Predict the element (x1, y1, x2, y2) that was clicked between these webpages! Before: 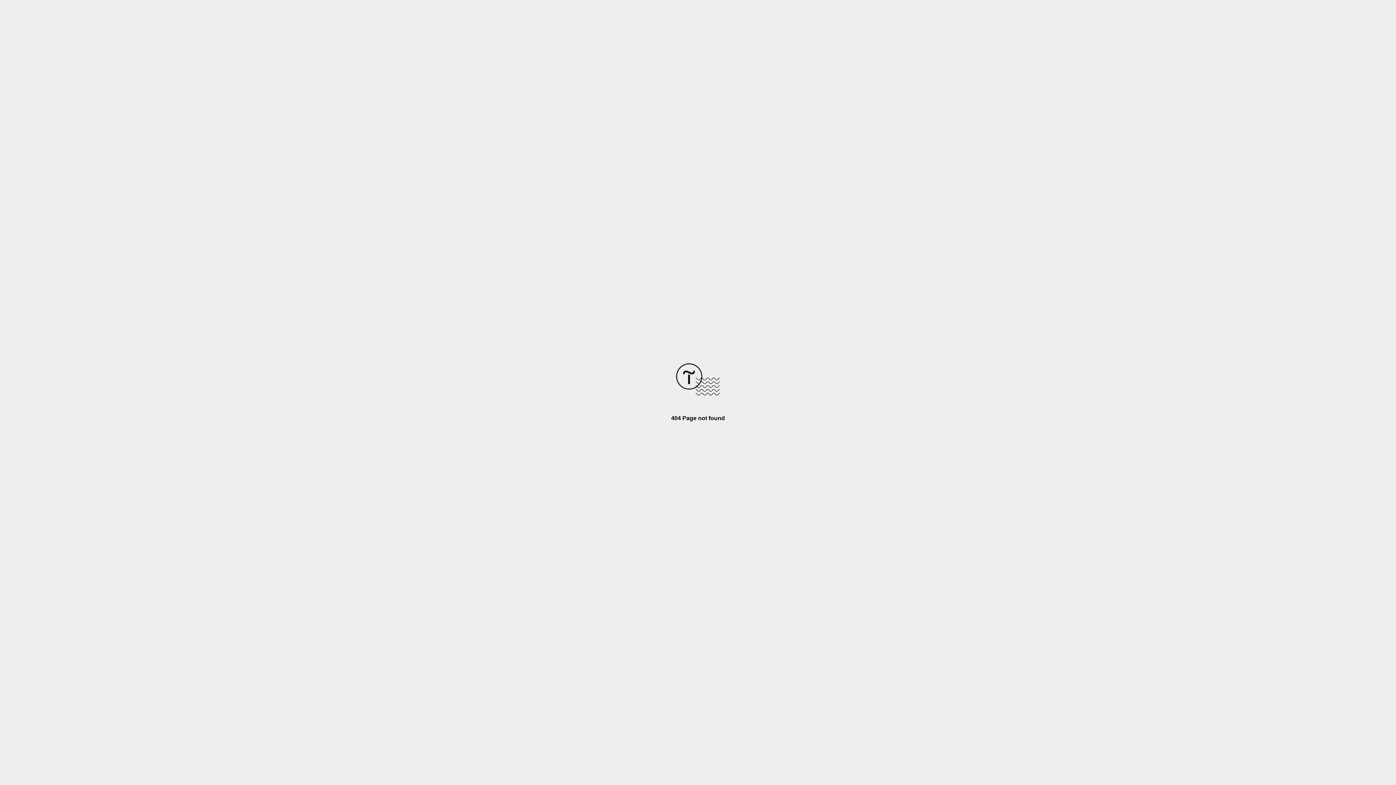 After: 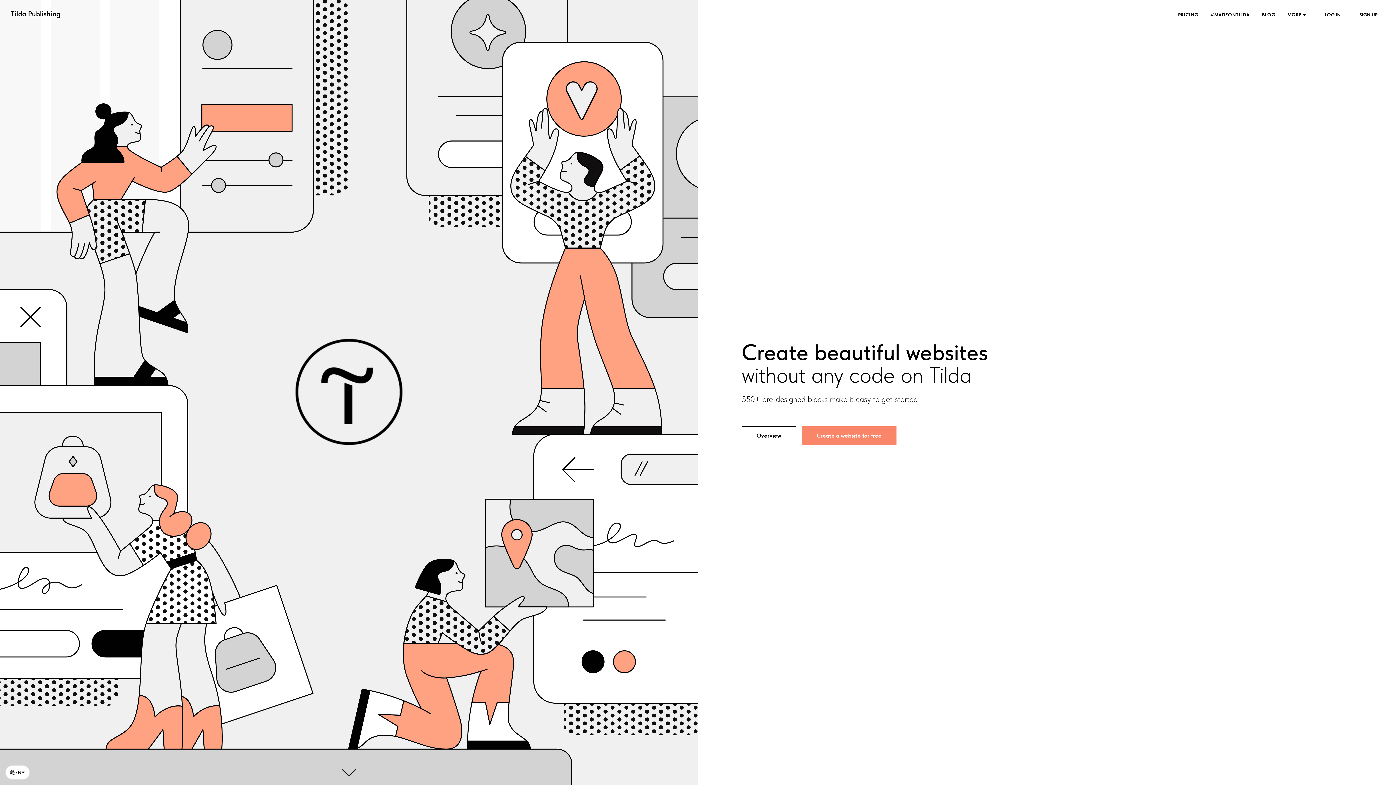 Action: bbox: (676, 390, 720, 396)